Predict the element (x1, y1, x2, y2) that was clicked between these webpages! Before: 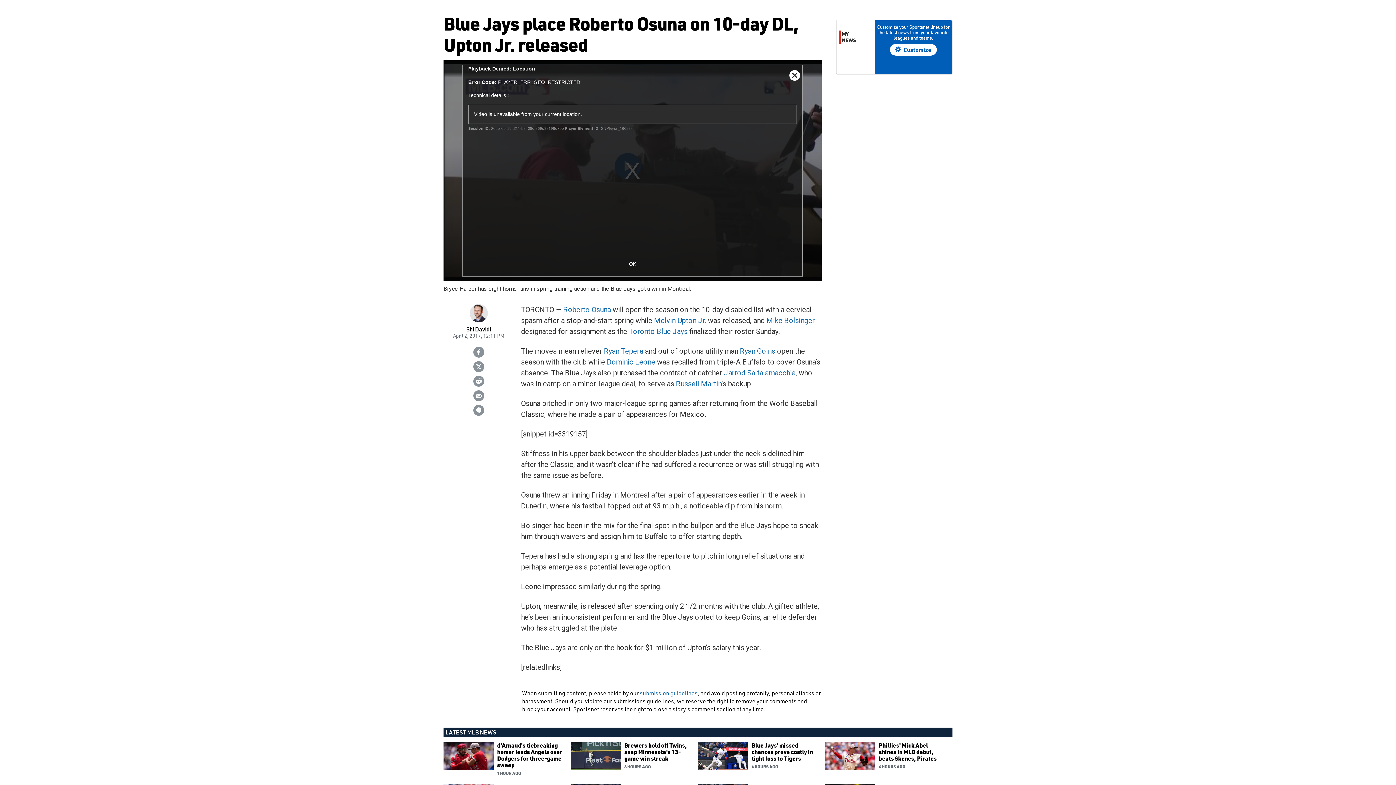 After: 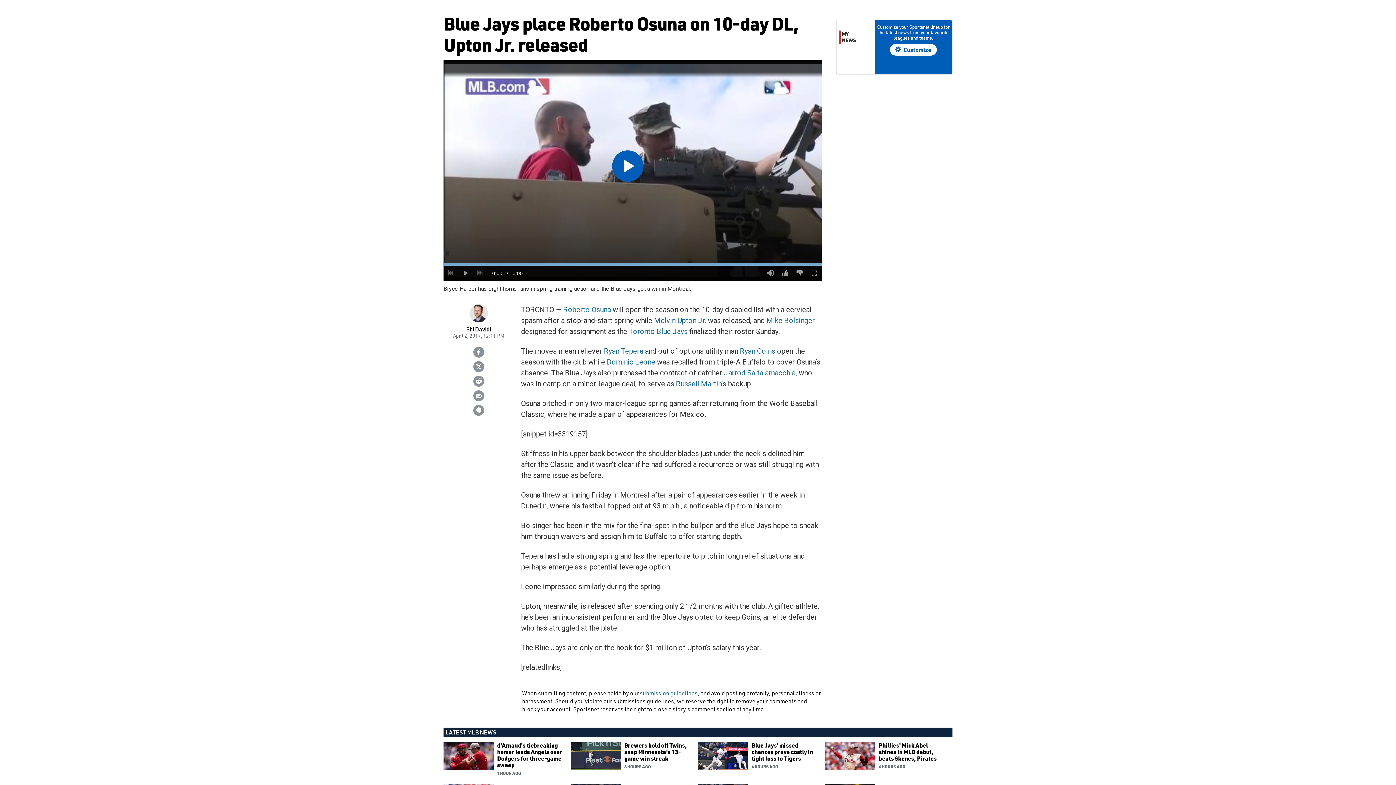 Action: label: OK bbox: (618, 257, 647, 270)